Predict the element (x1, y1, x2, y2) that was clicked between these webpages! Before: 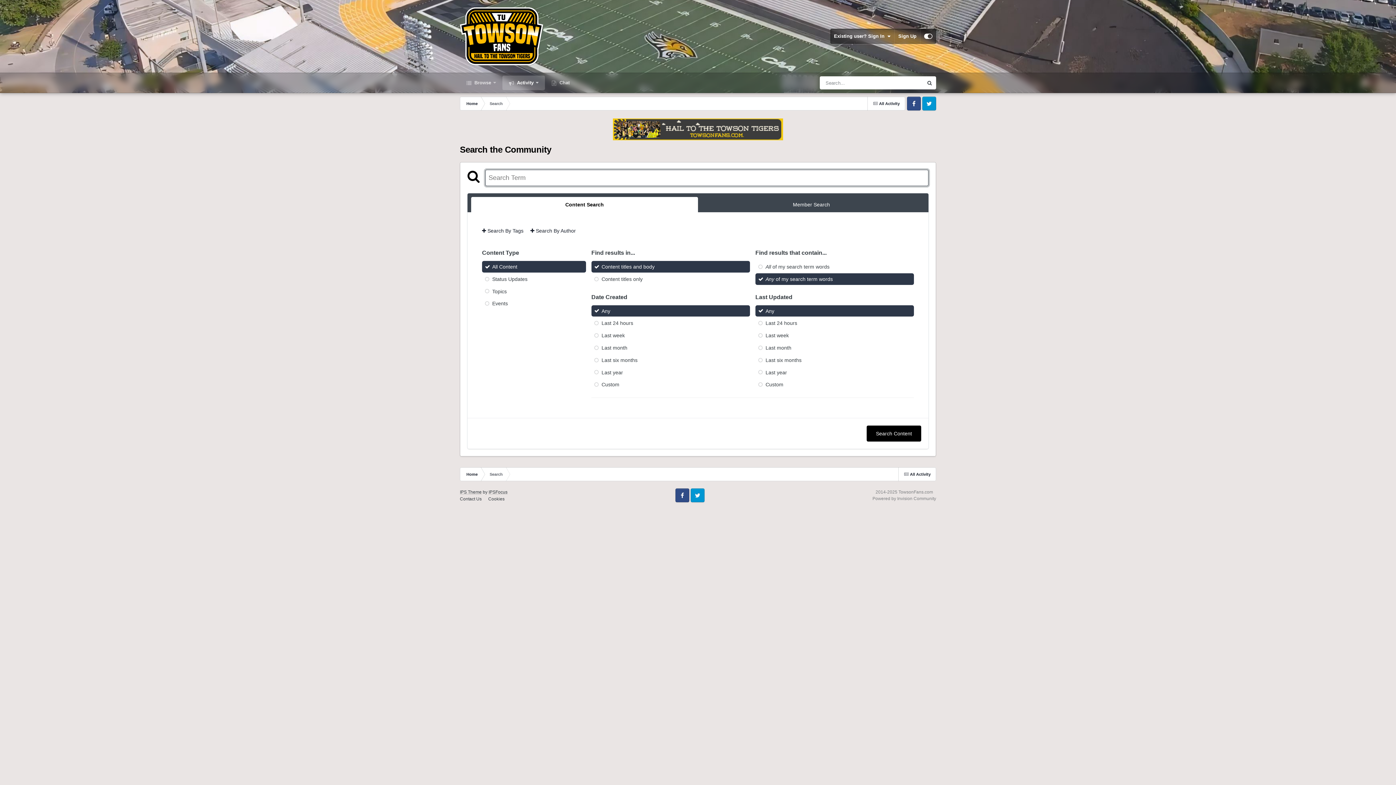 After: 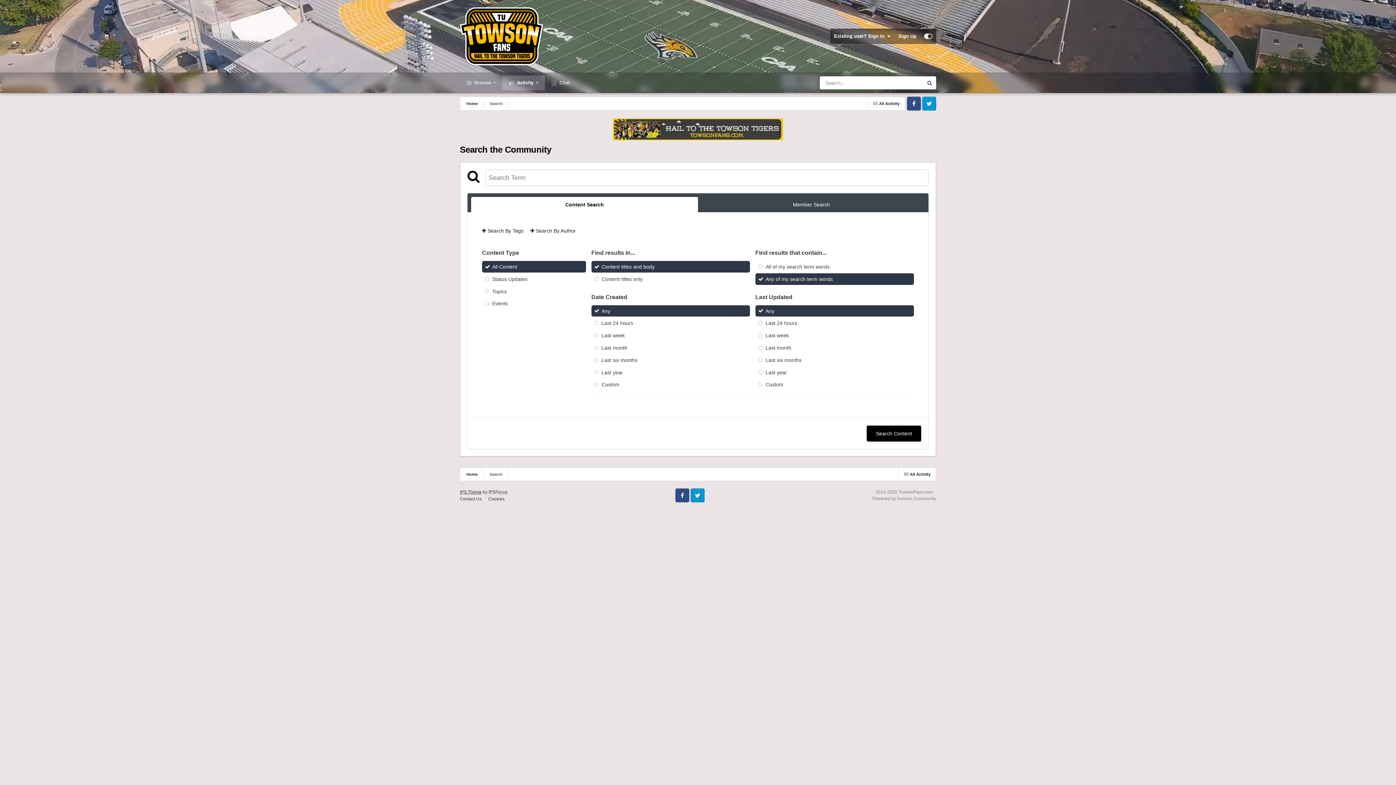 Action: bbox: (460, 489, 481, 494) label: IPS Theme